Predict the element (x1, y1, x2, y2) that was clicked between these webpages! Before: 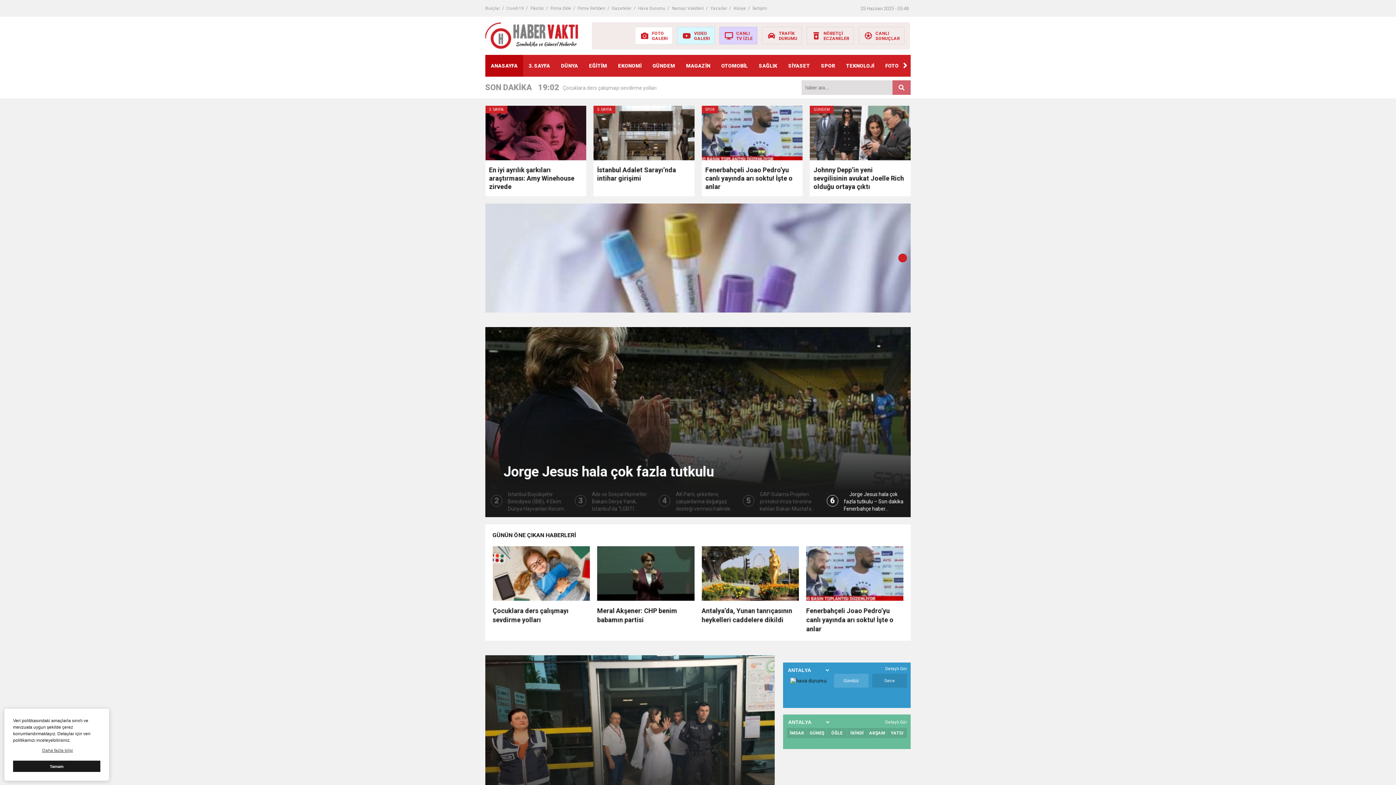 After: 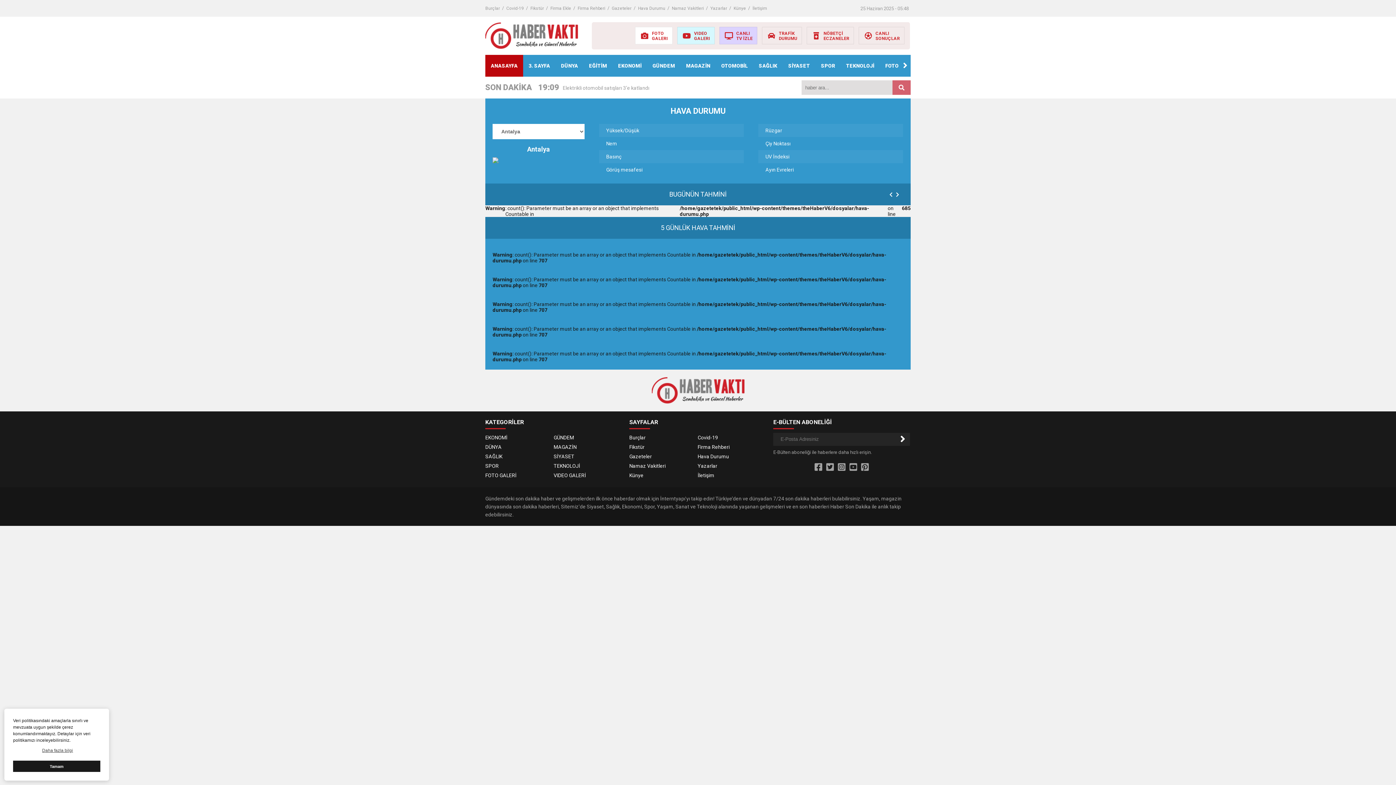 Action: bbox: (885, 666, 907, 671) label: Detaylı Gör